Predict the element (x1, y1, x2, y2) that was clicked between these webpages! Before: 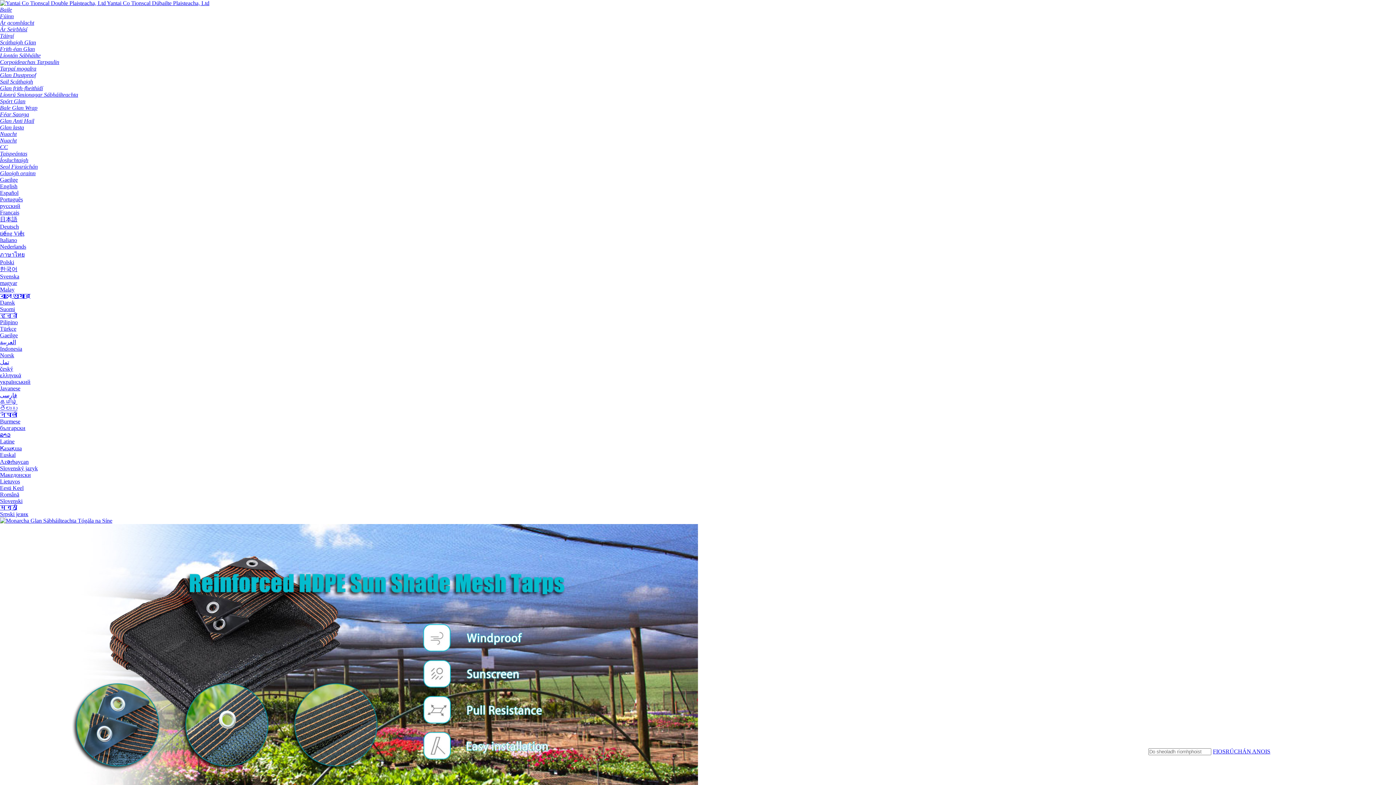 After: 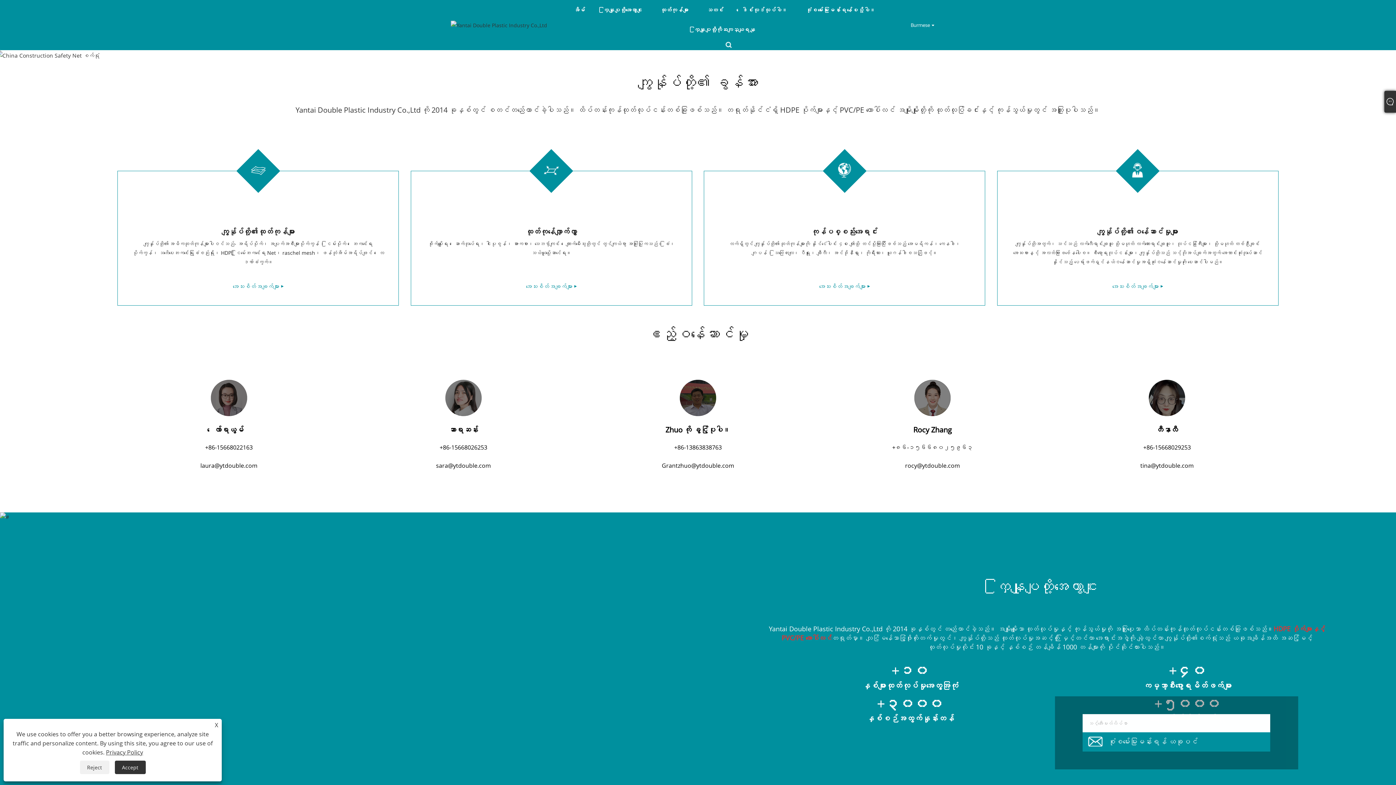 Action: bbox: (0, 418, 20, 424) label: Burmese